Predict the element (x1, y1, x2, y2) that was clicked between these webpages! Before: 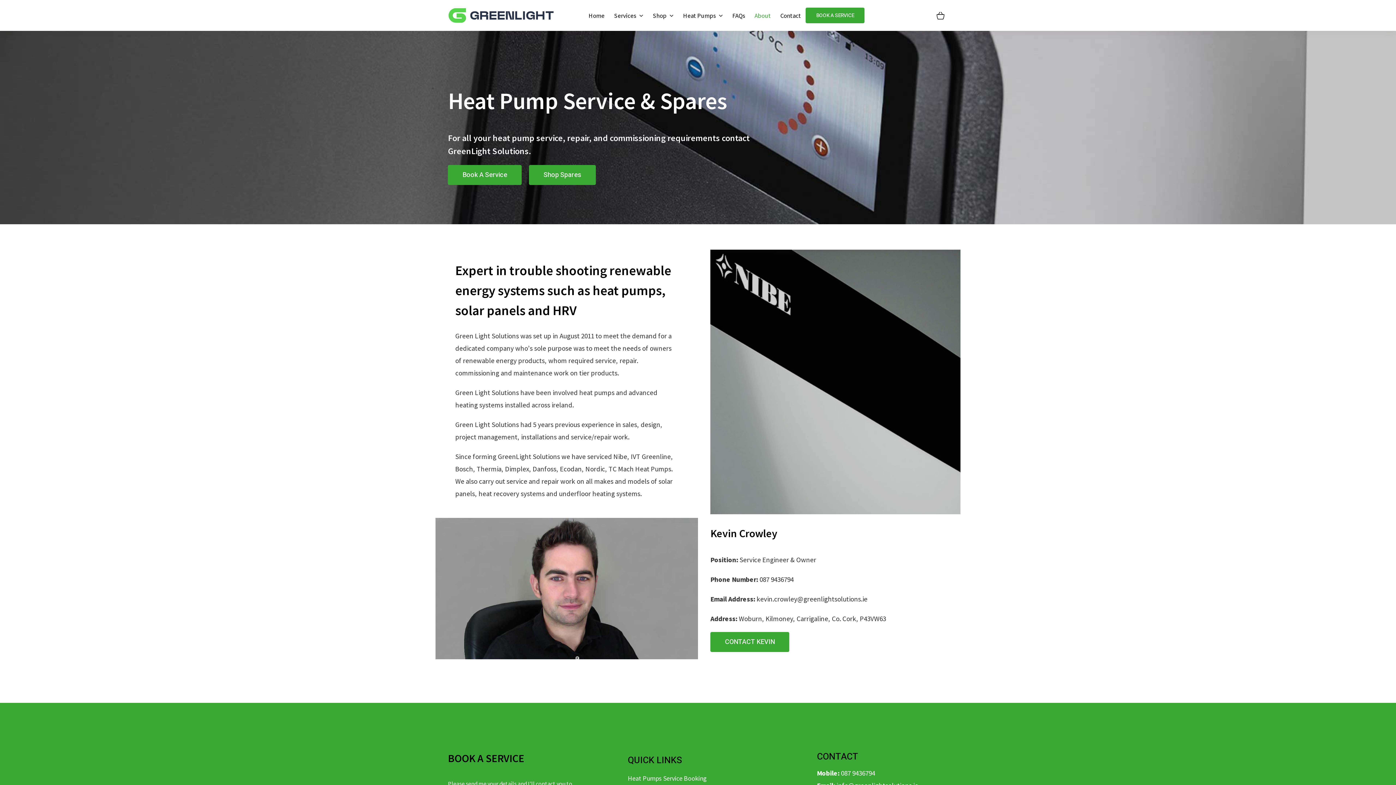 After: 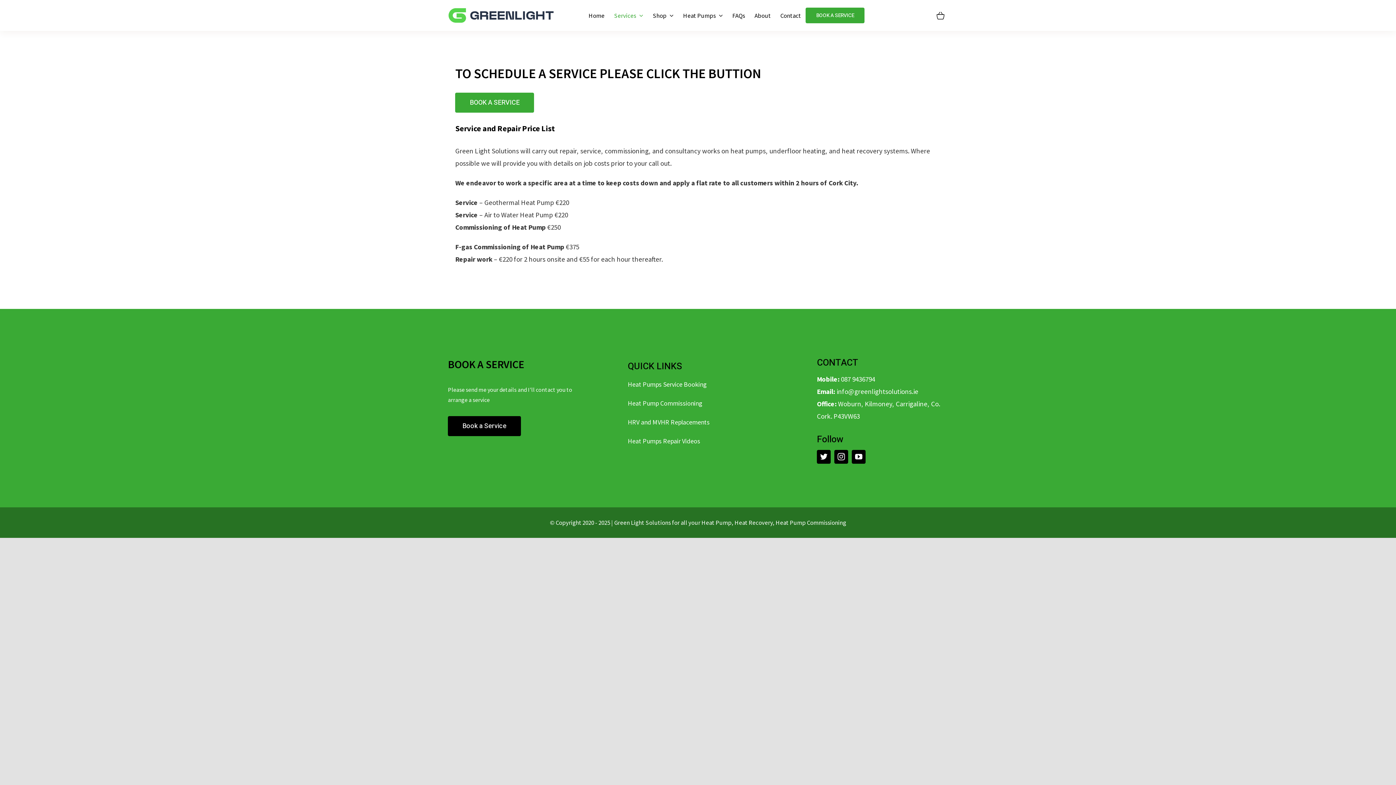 Action: bbox: (805, 3, 864, 27) label: BOOK A SERVICE